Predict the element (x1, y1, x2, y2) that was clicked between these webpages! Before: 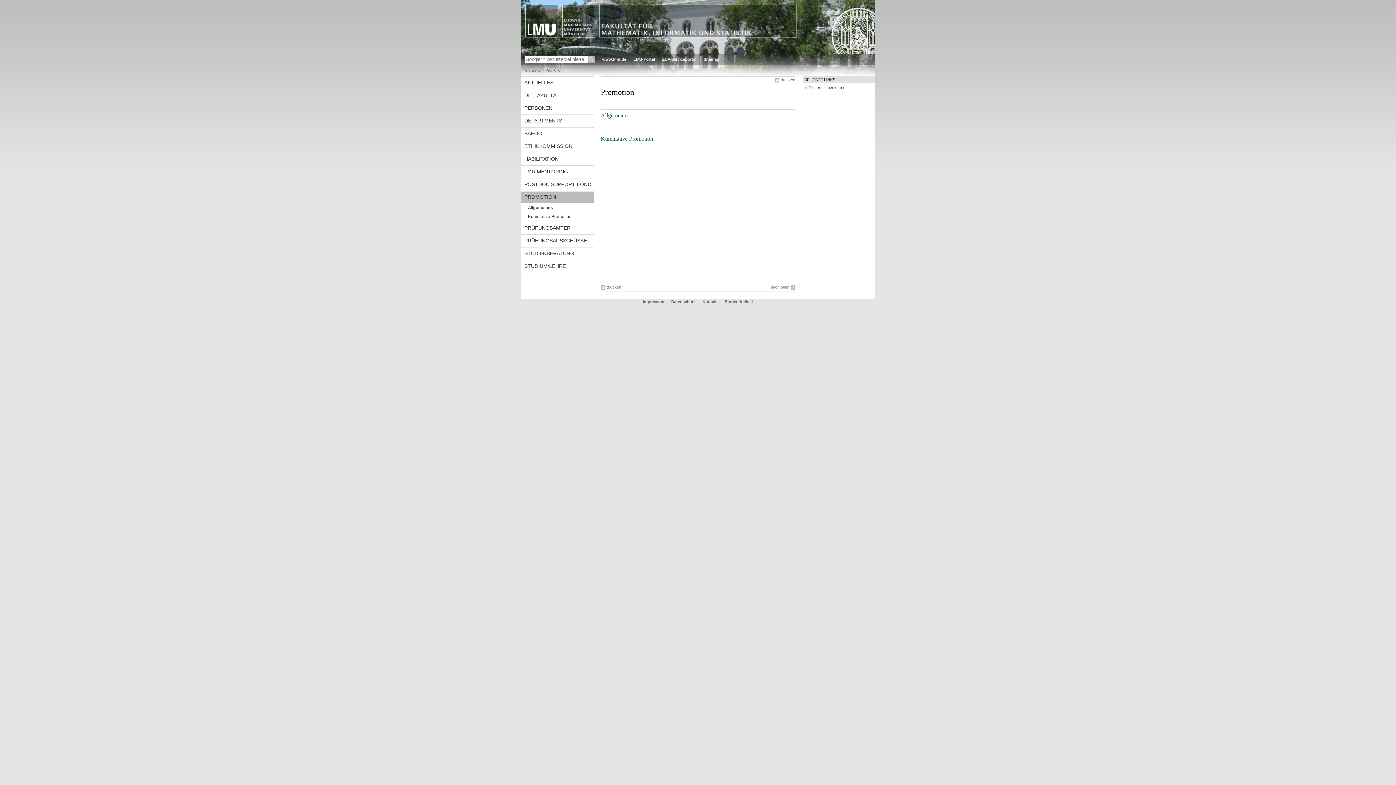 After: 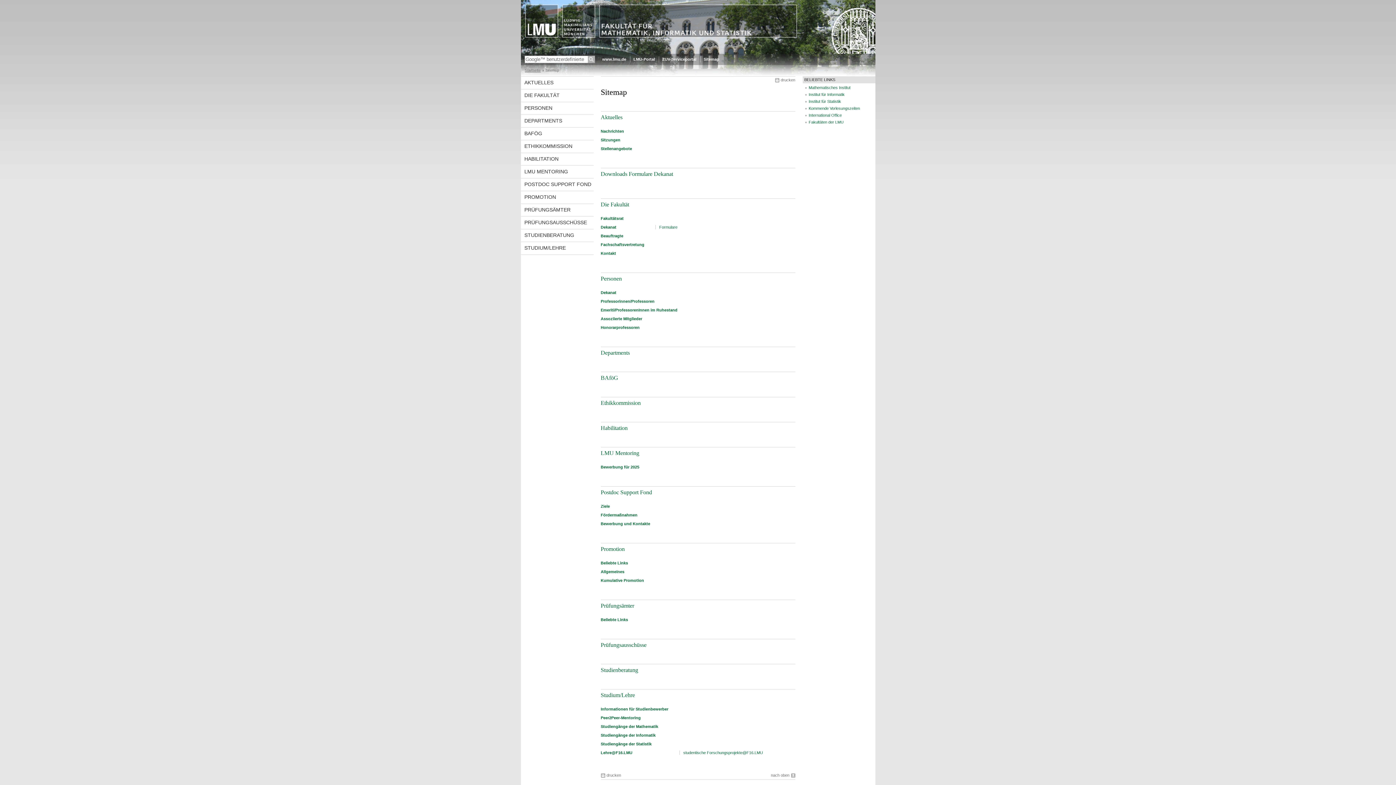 Action: bbox: (703, 53, 719, 65) label: Sitemap